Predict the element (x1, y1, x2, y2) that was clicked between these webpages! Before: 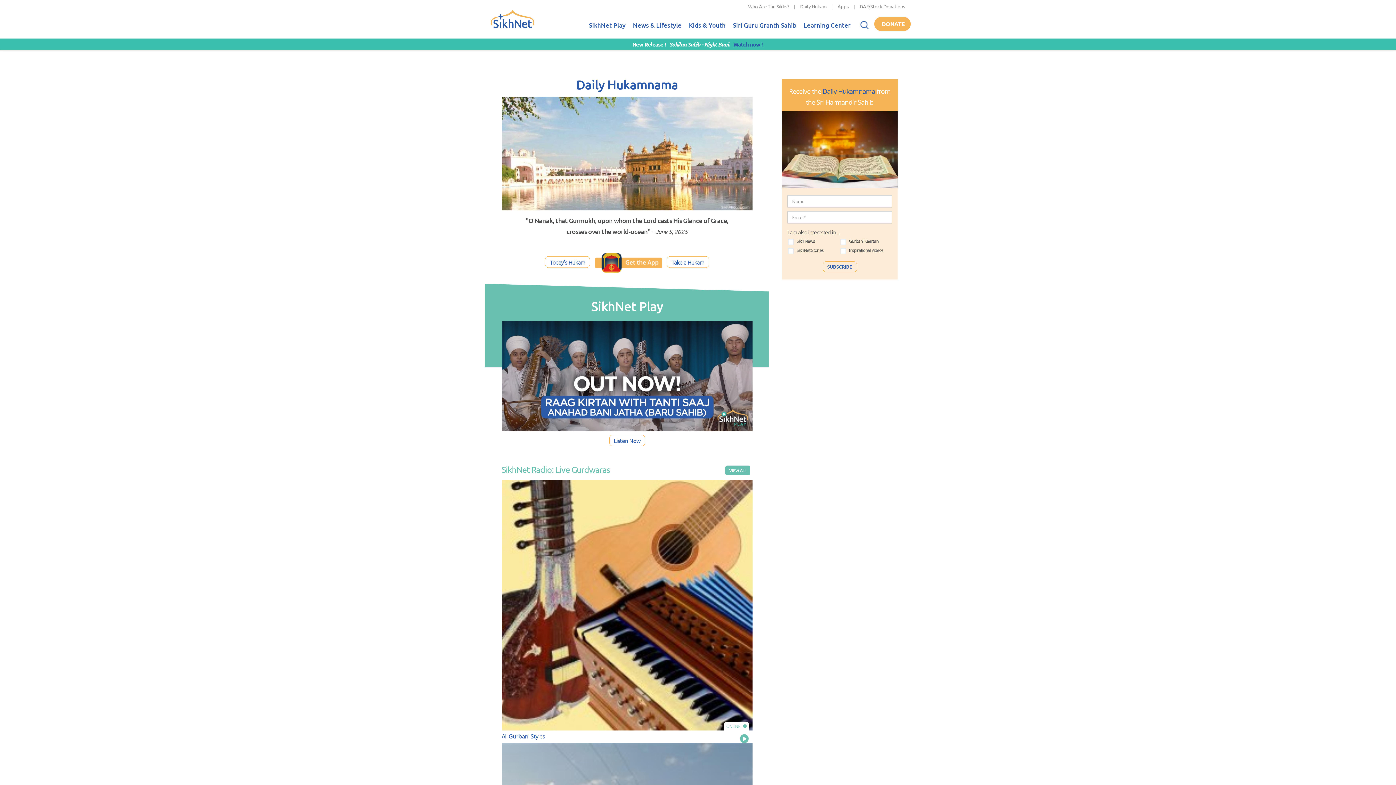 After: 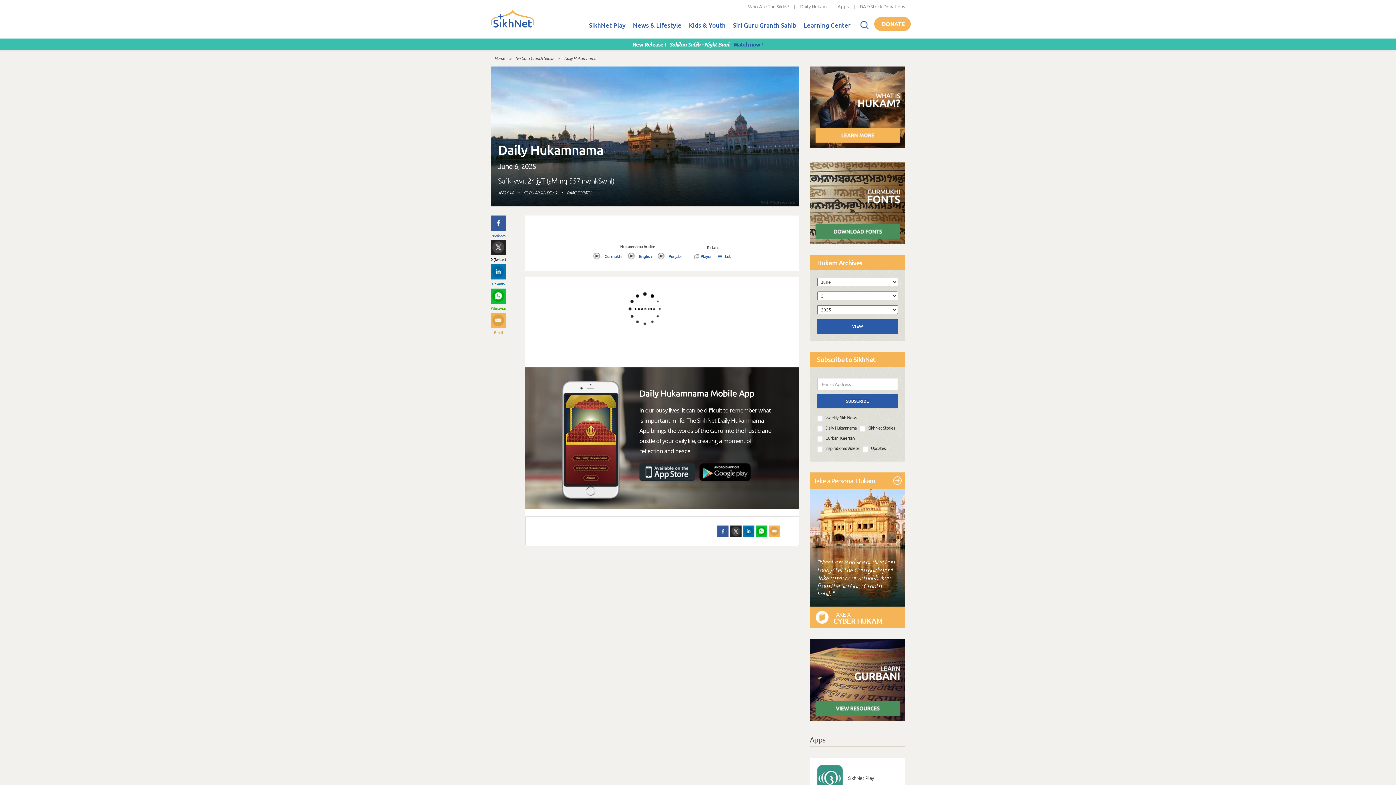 Action: bbox: (576, 76, 678, 92) label: Daily Hukamnama